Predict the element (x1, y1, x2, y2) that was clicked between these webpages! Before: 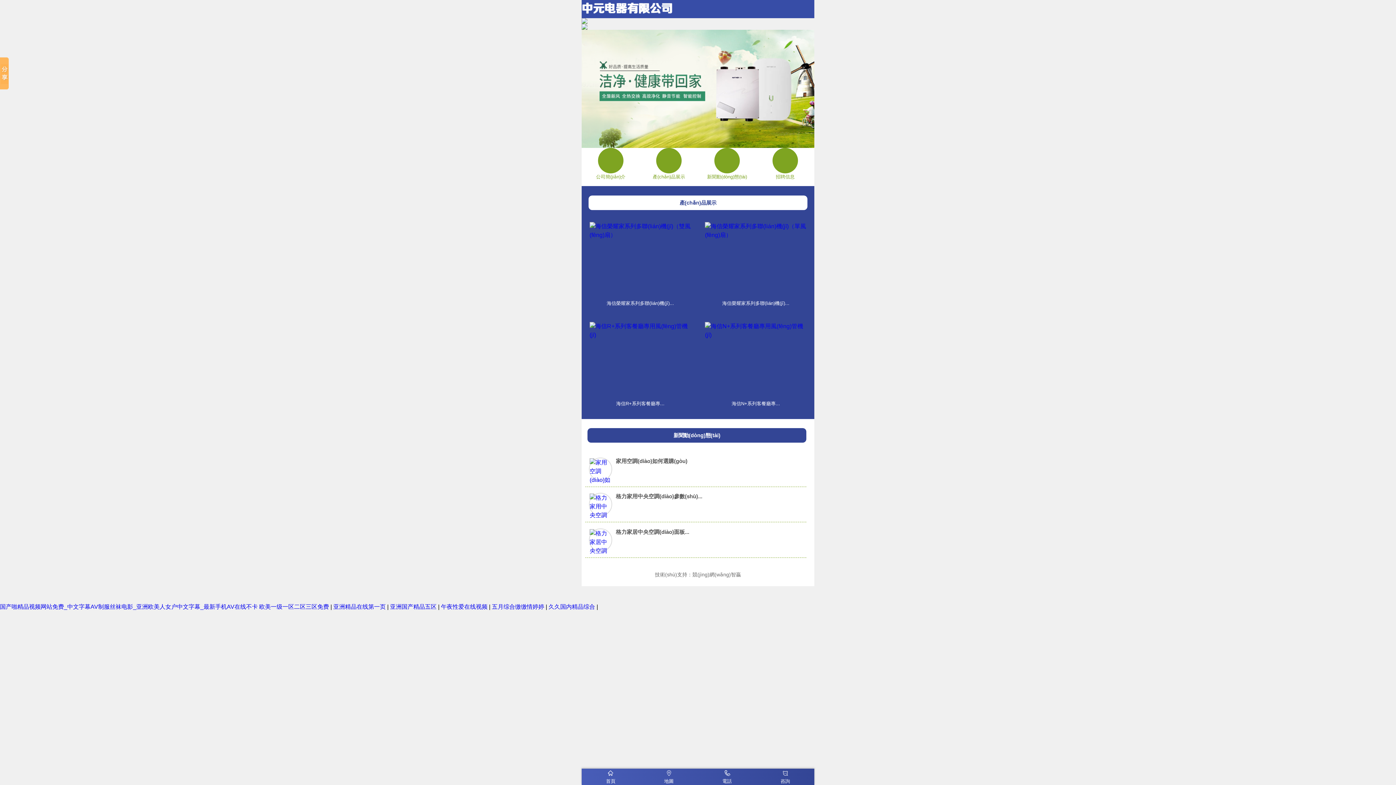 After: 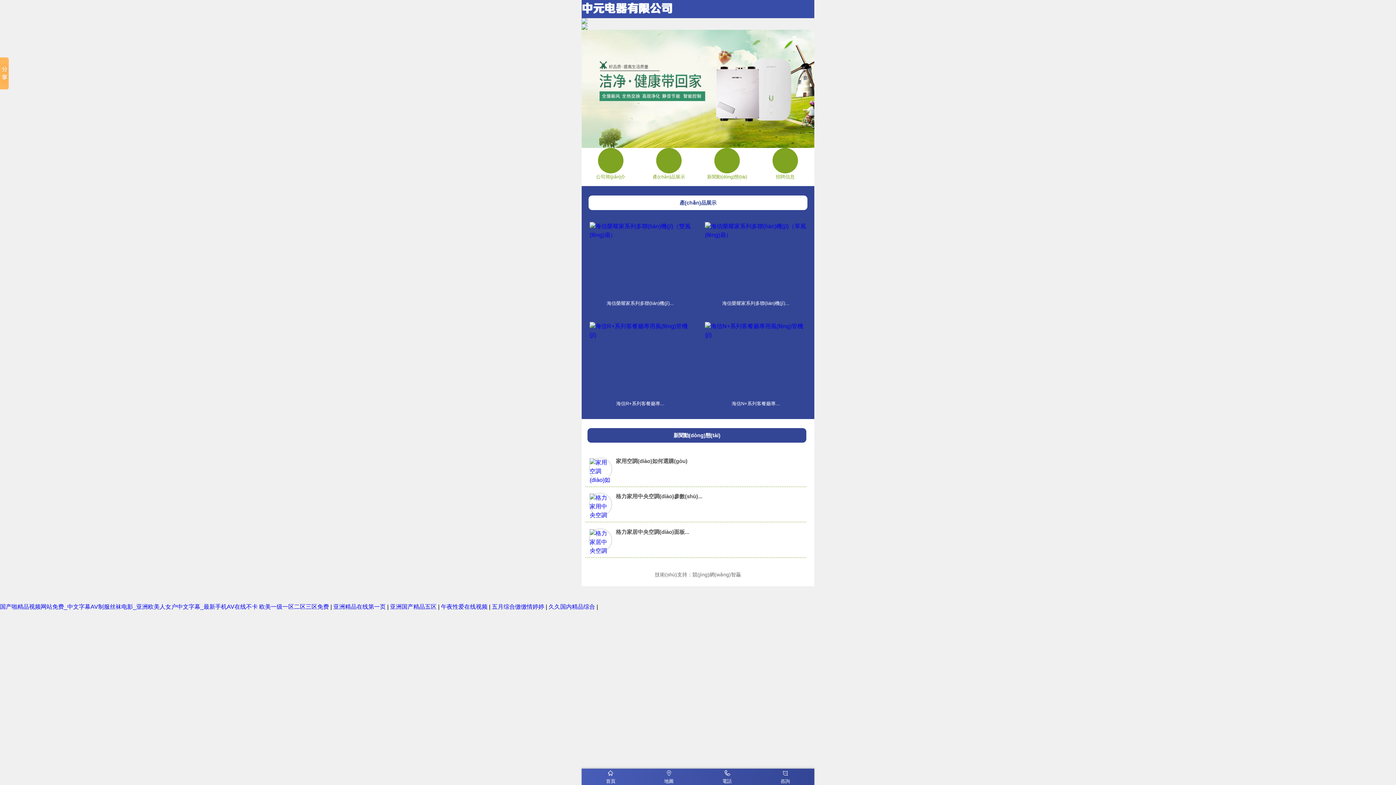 Action: label: 咨詢 bbox: (756, 769, 814, 785)